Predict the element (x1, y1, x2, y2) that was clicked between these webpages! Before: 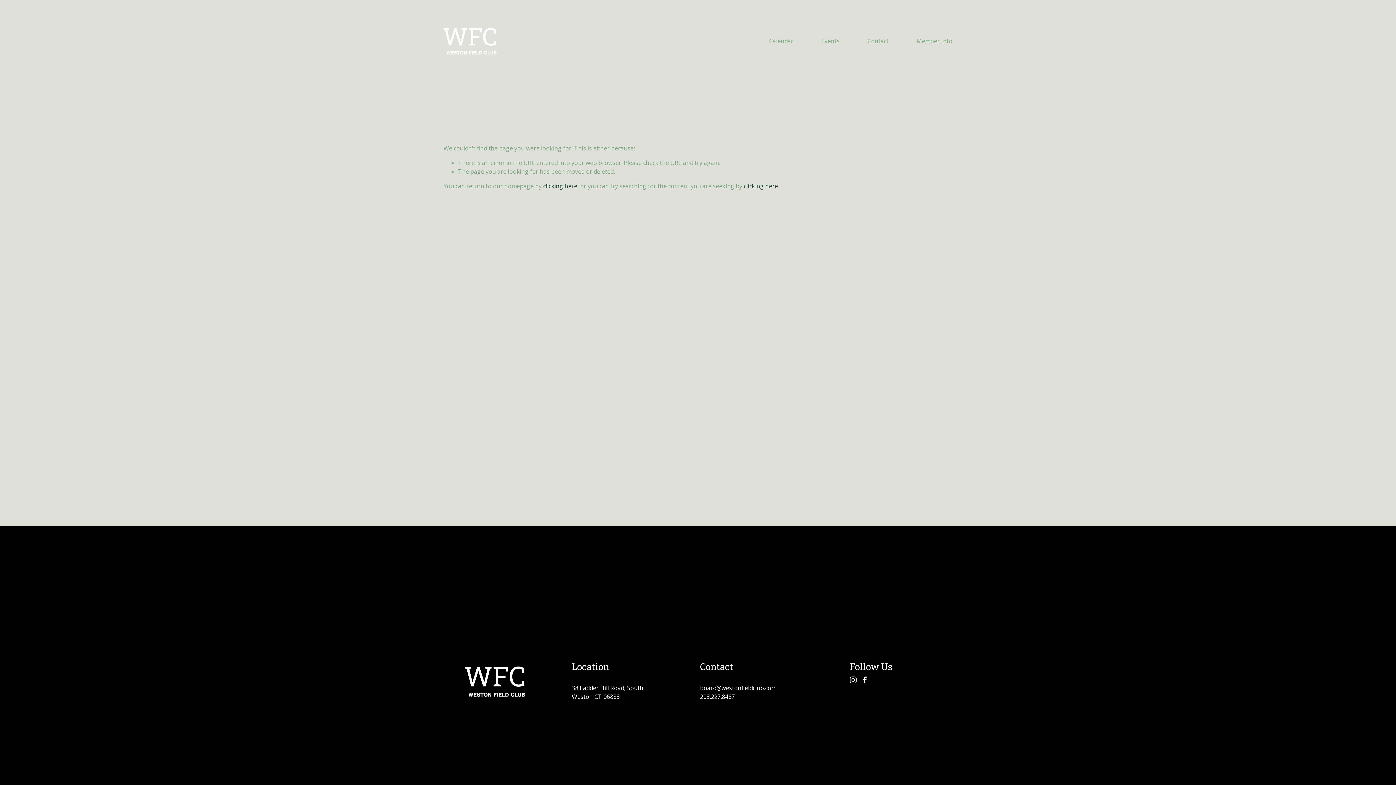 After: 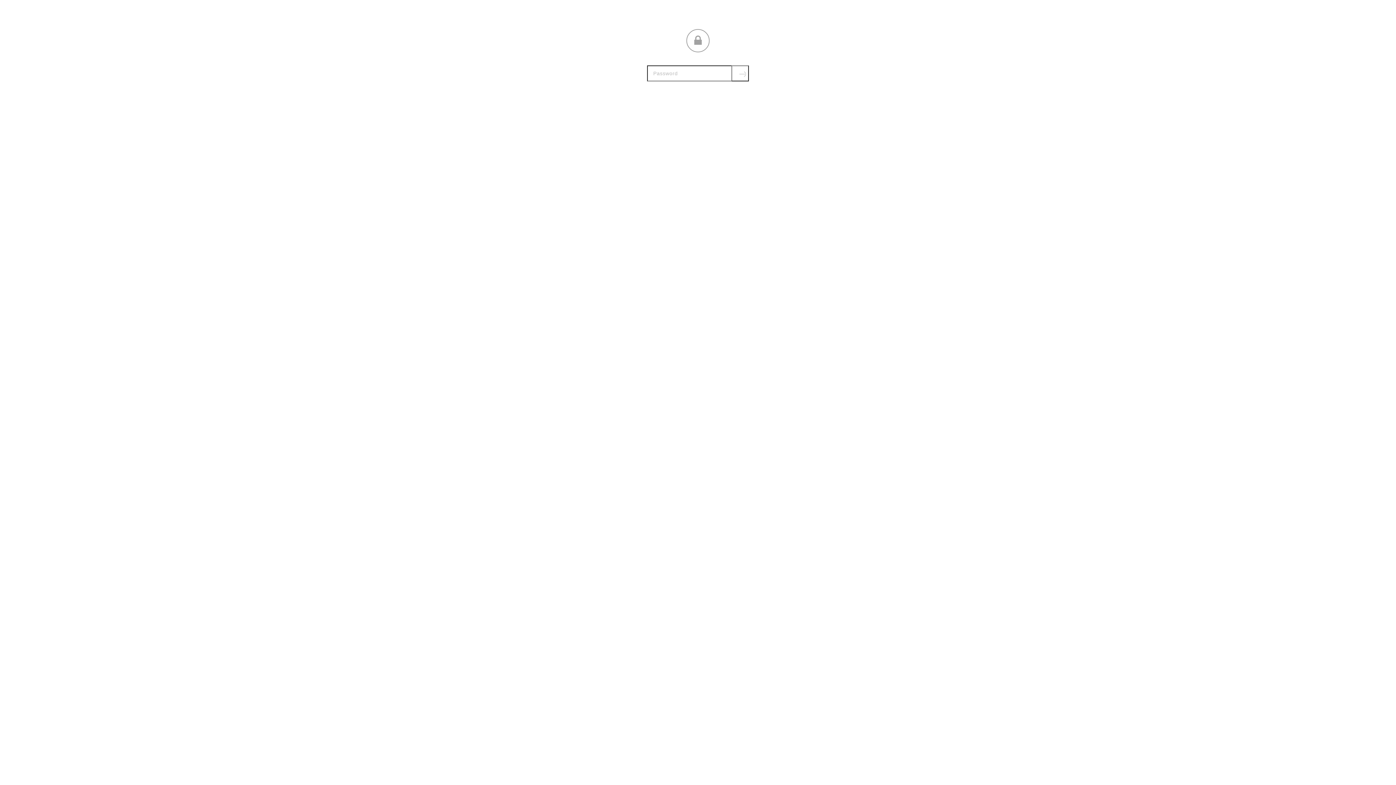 Action: label: Member Info bbox: (916, 36, 952, 46)